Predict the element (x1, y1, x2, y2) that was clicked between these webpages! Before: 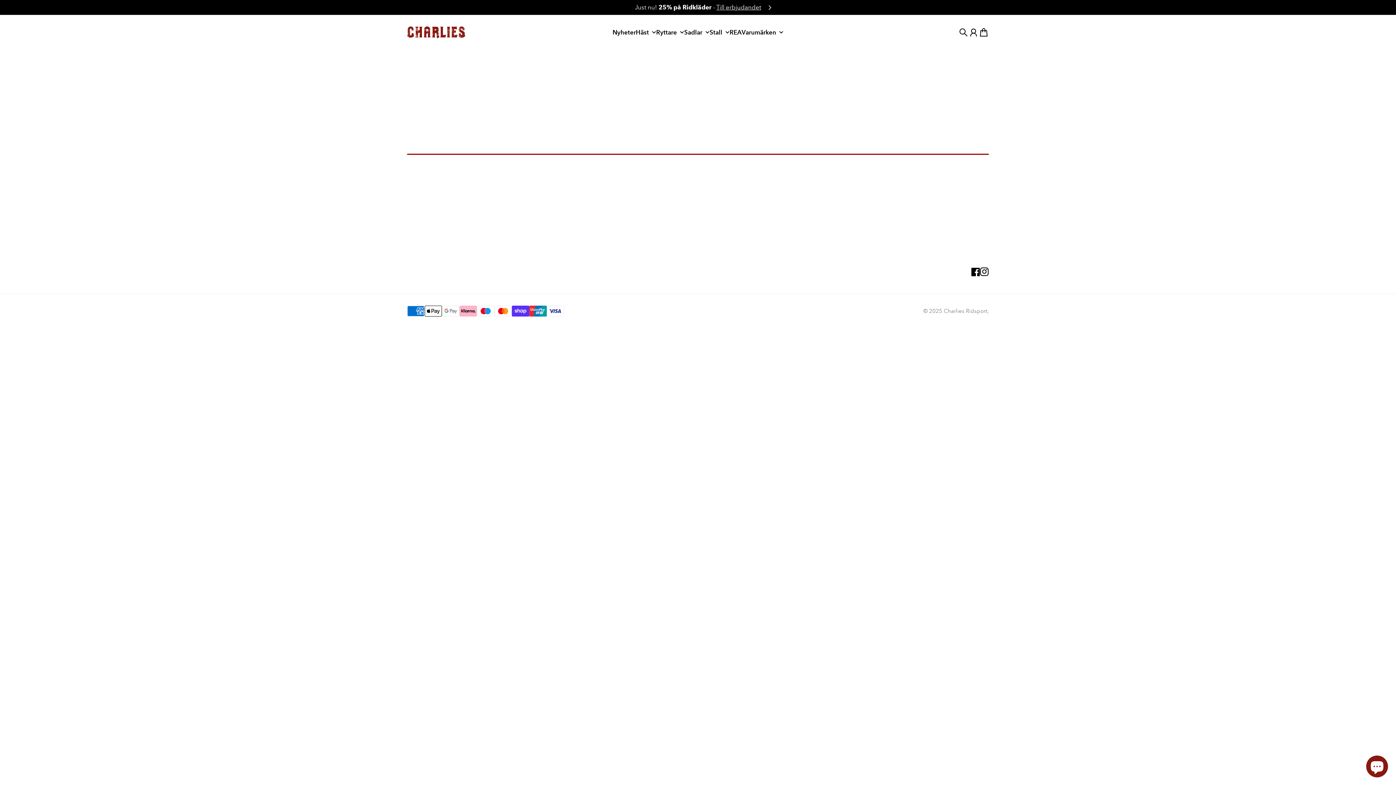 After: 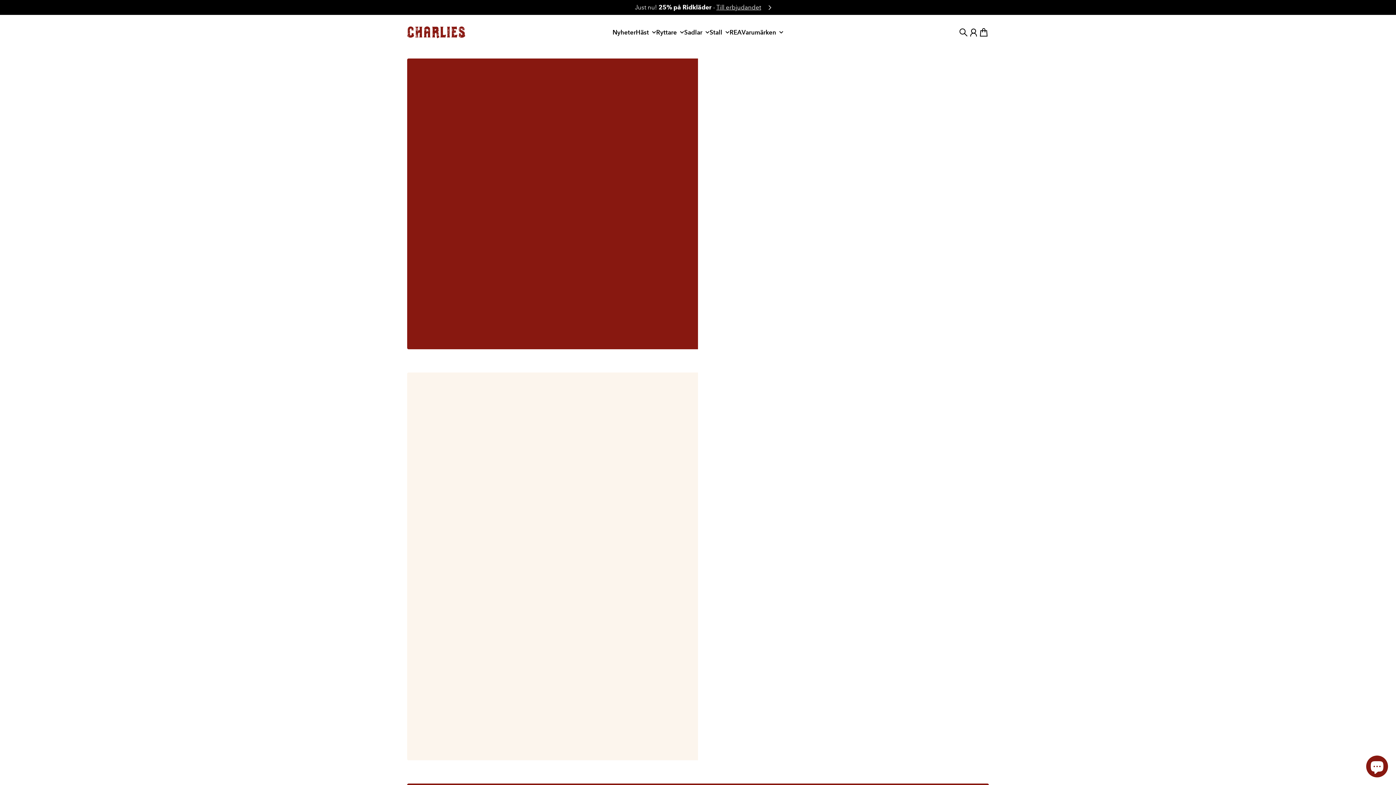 Action: bbox: (741, 29, 783, 41) label: Varumärken